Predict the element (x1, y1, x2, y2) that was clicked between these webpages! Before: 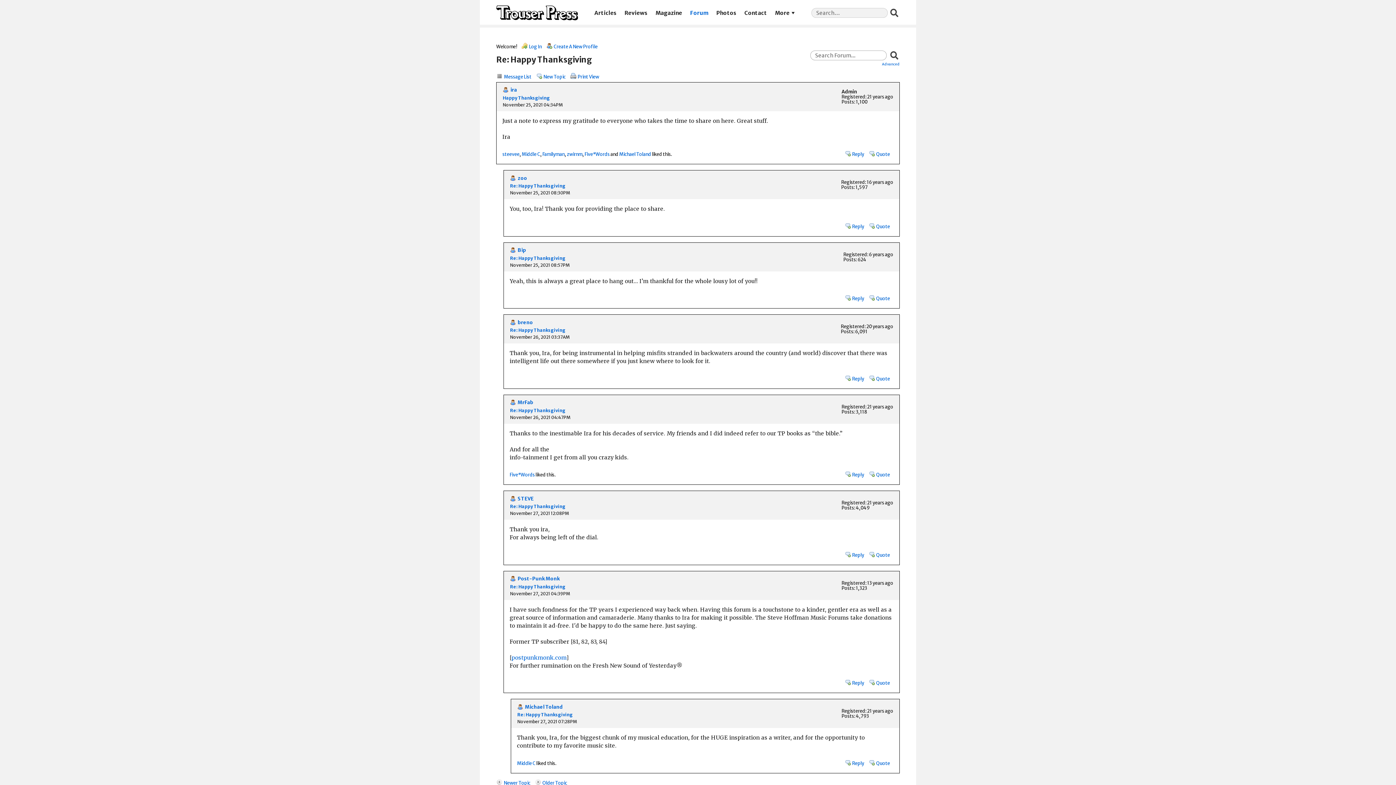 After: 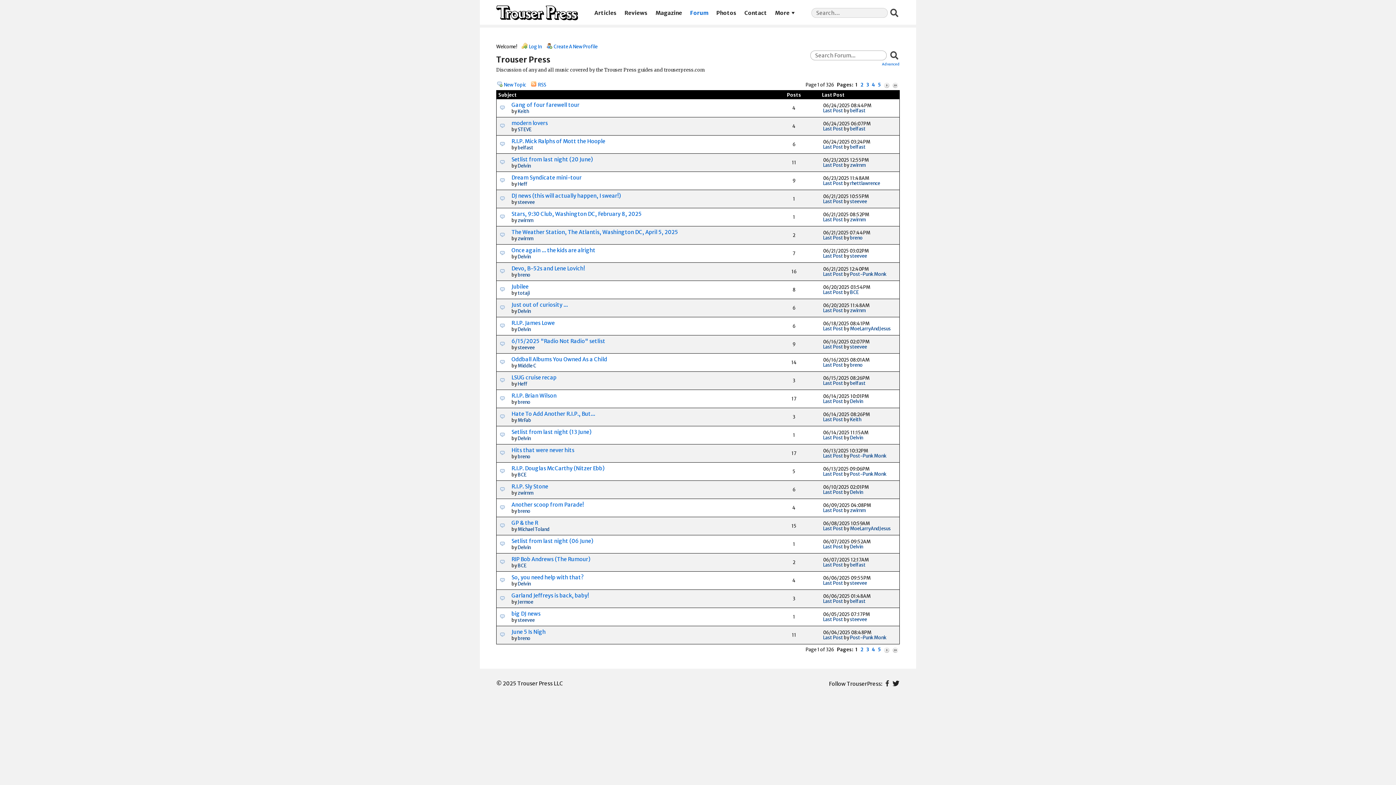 Action: bbox: (496, 72, 535, 80) label: Message List